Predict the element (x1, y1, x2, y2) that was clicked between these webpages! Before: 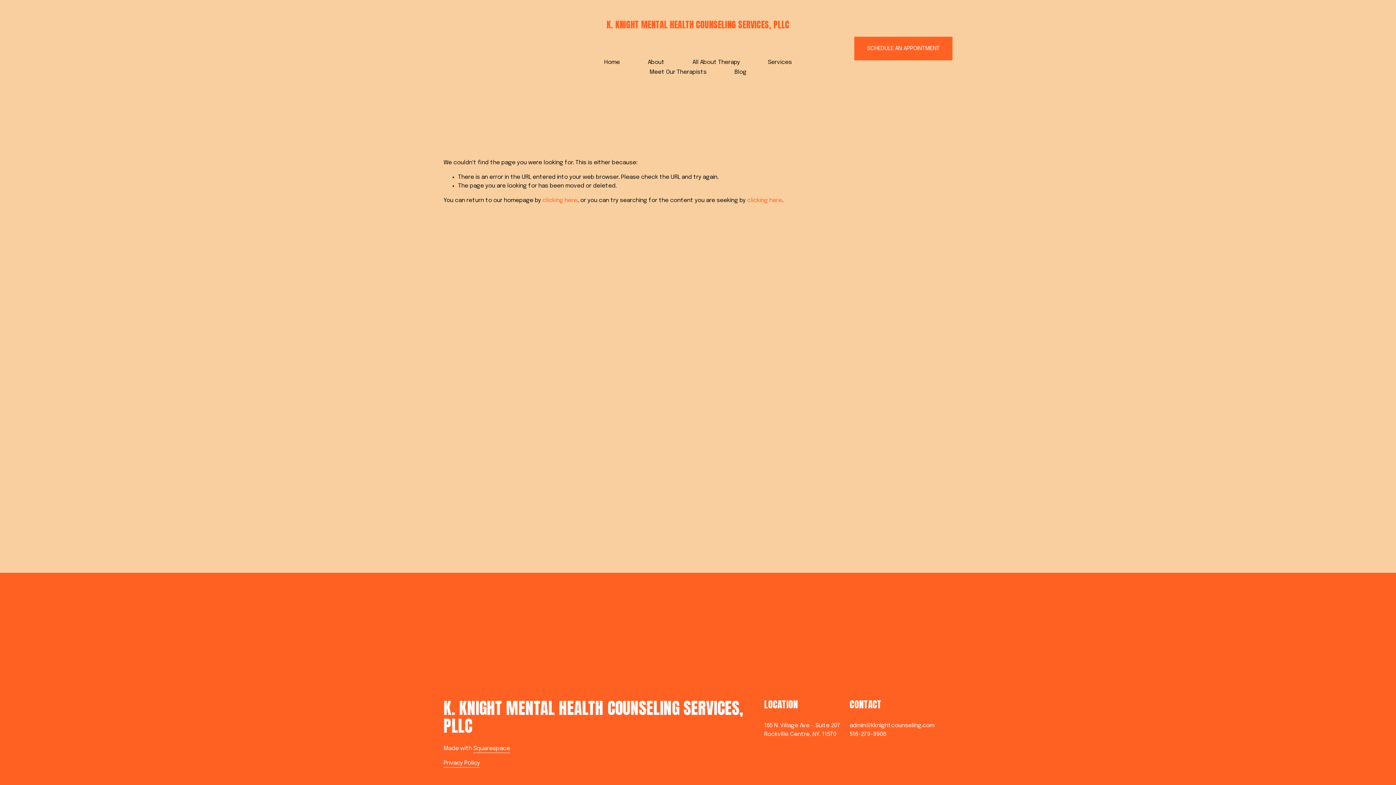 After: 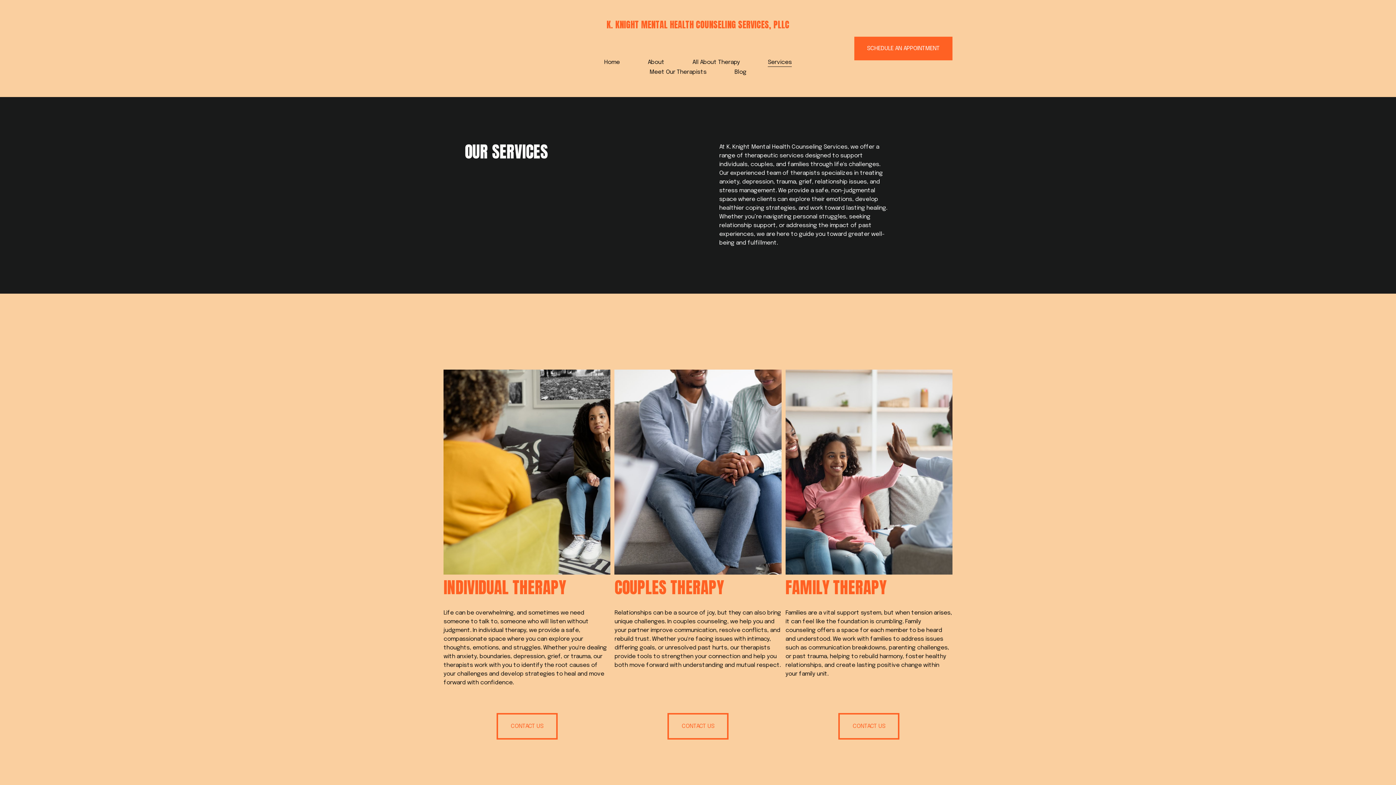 Action: bbox: (768, 57, 792, 67) label: Services